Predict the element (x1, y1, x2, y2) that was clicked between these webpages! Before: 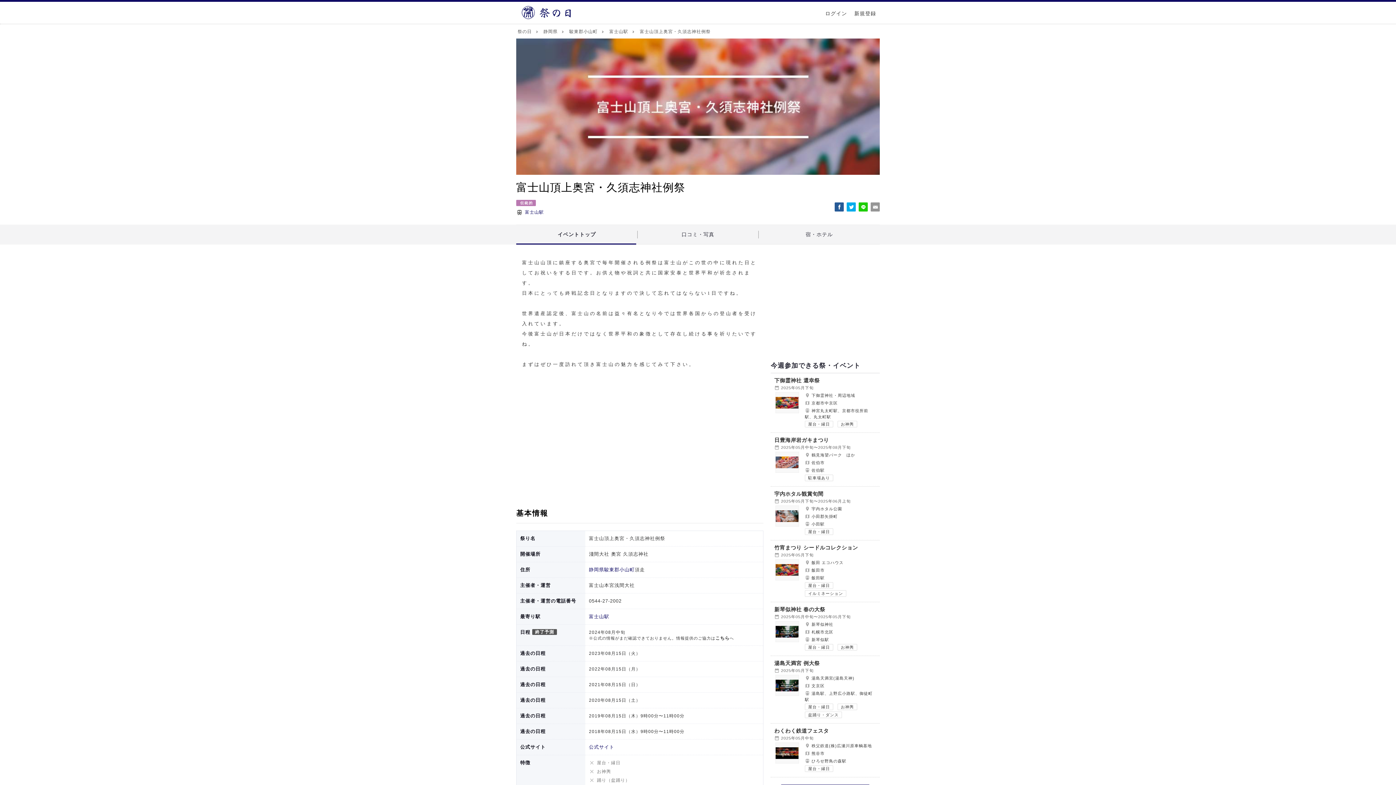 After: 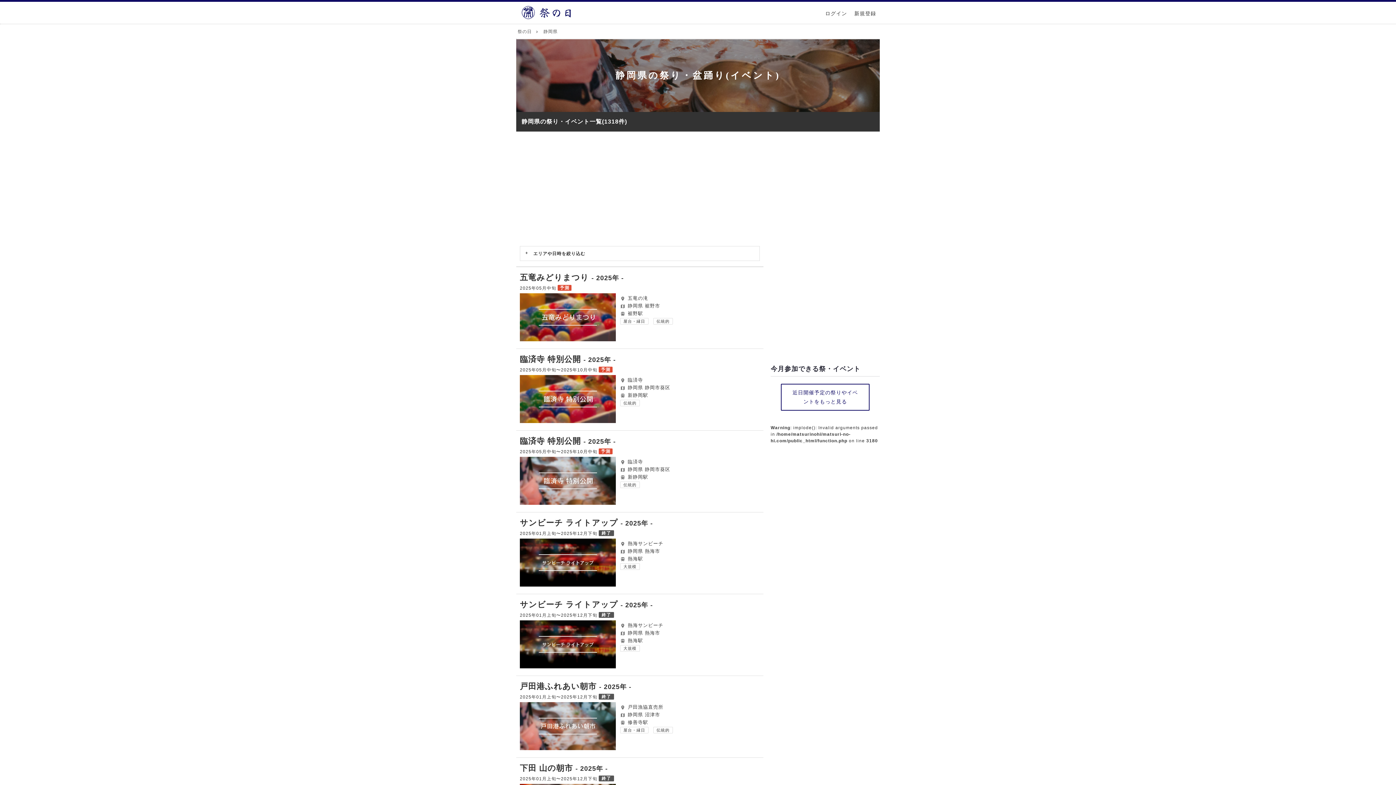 Action: label: 静岡県 bbox: (589, 567, 604, 572)